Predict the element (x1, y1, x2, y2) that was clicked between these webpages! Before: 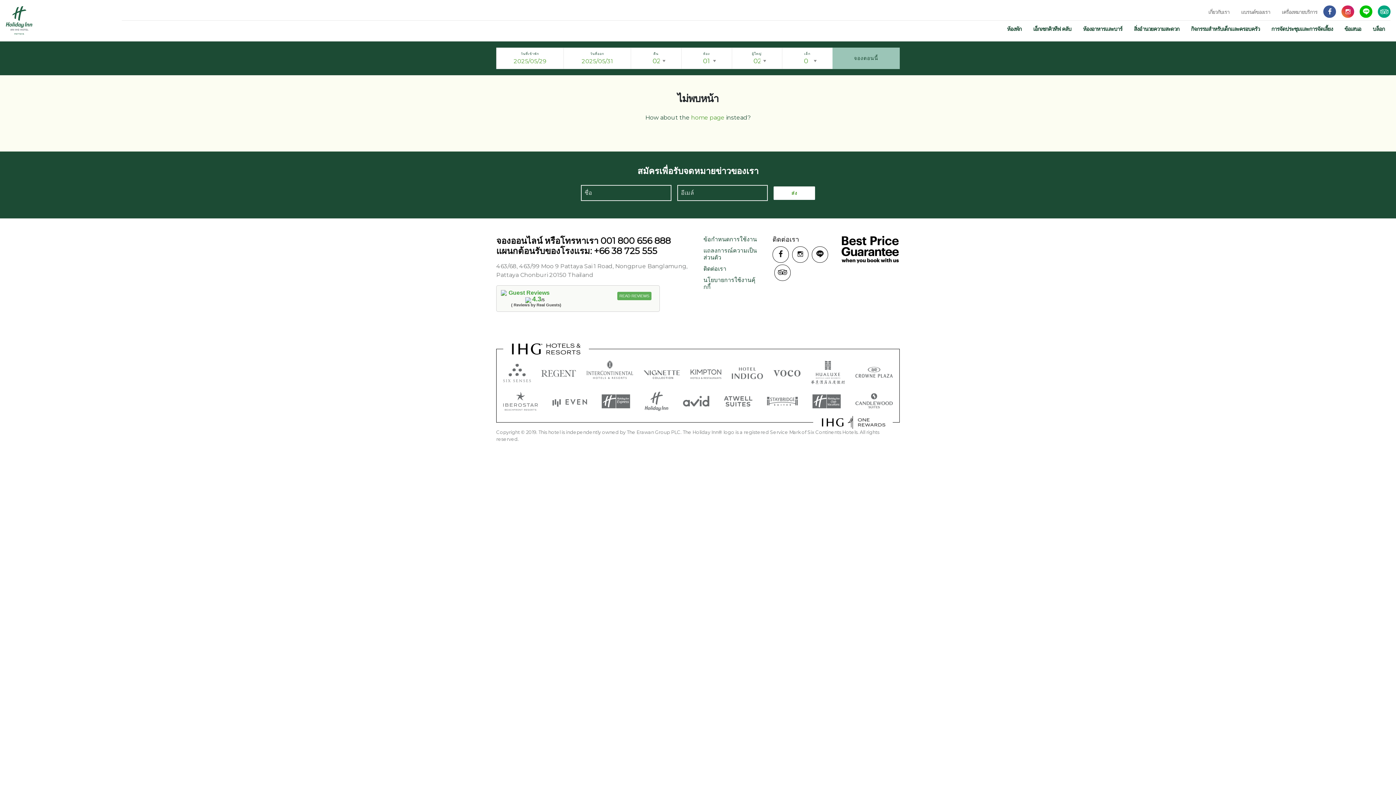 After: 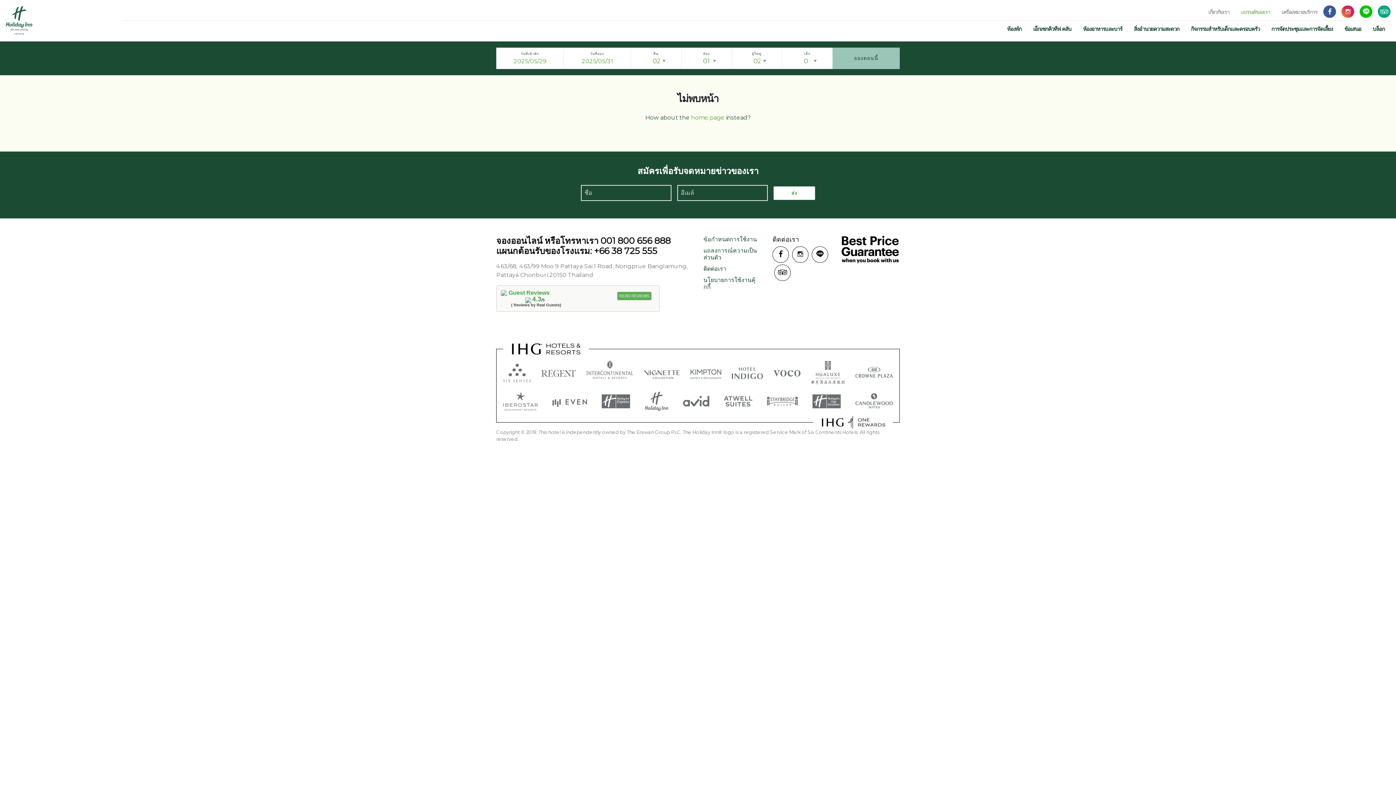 Action: bbox: (1235, 5, 1276, 18) label: แบรนด์ของเรา